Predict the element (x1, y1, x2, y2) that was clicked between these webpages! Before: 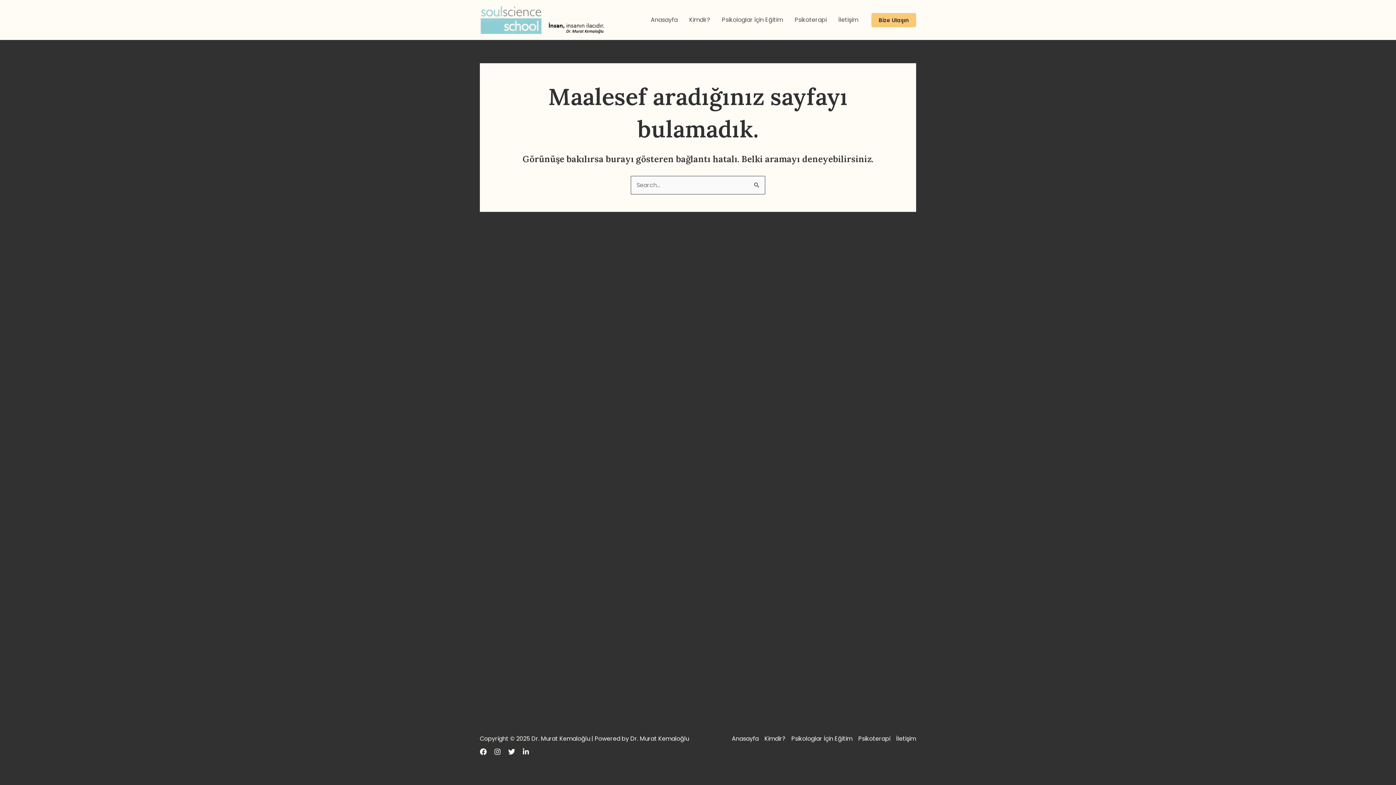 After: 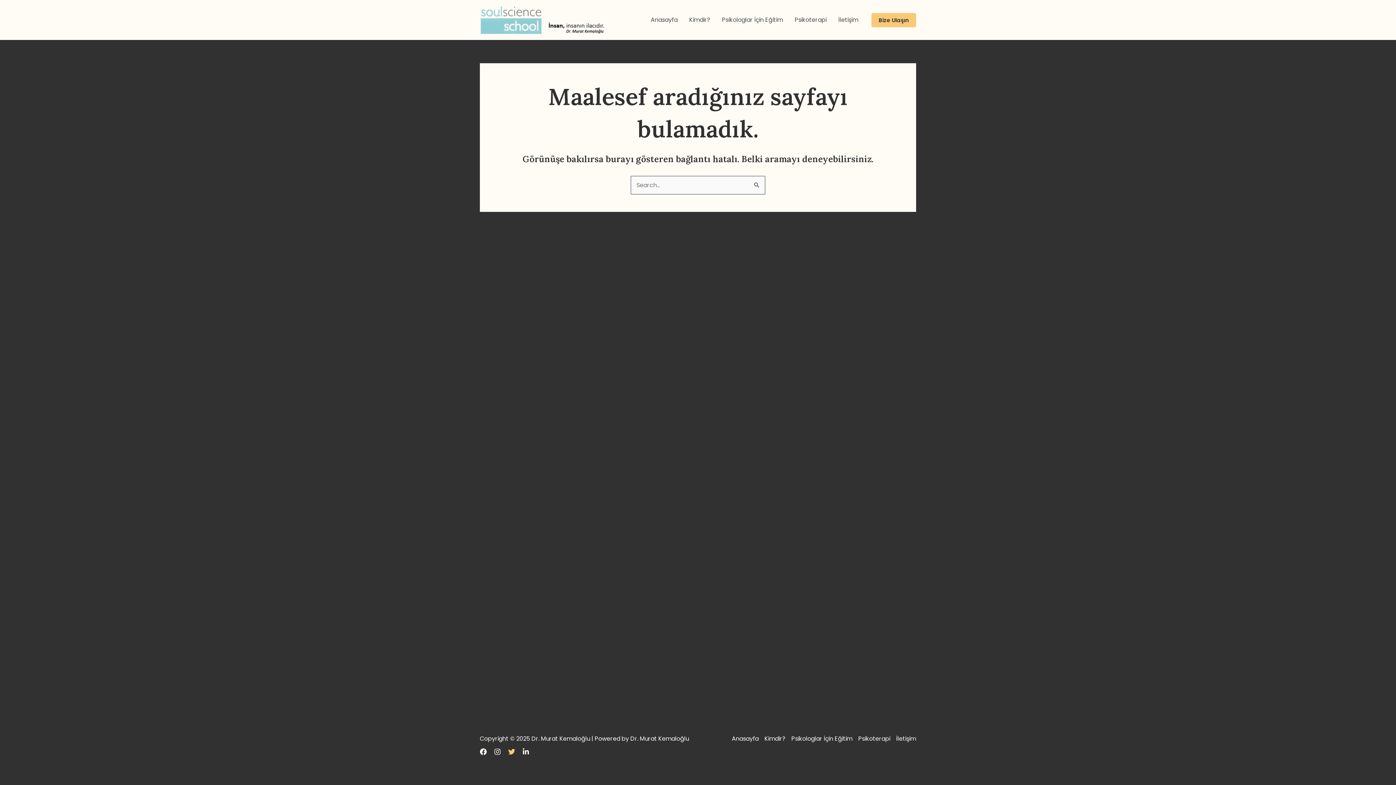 Action: bbox: (508, 748, 515, 755) label: Twitter